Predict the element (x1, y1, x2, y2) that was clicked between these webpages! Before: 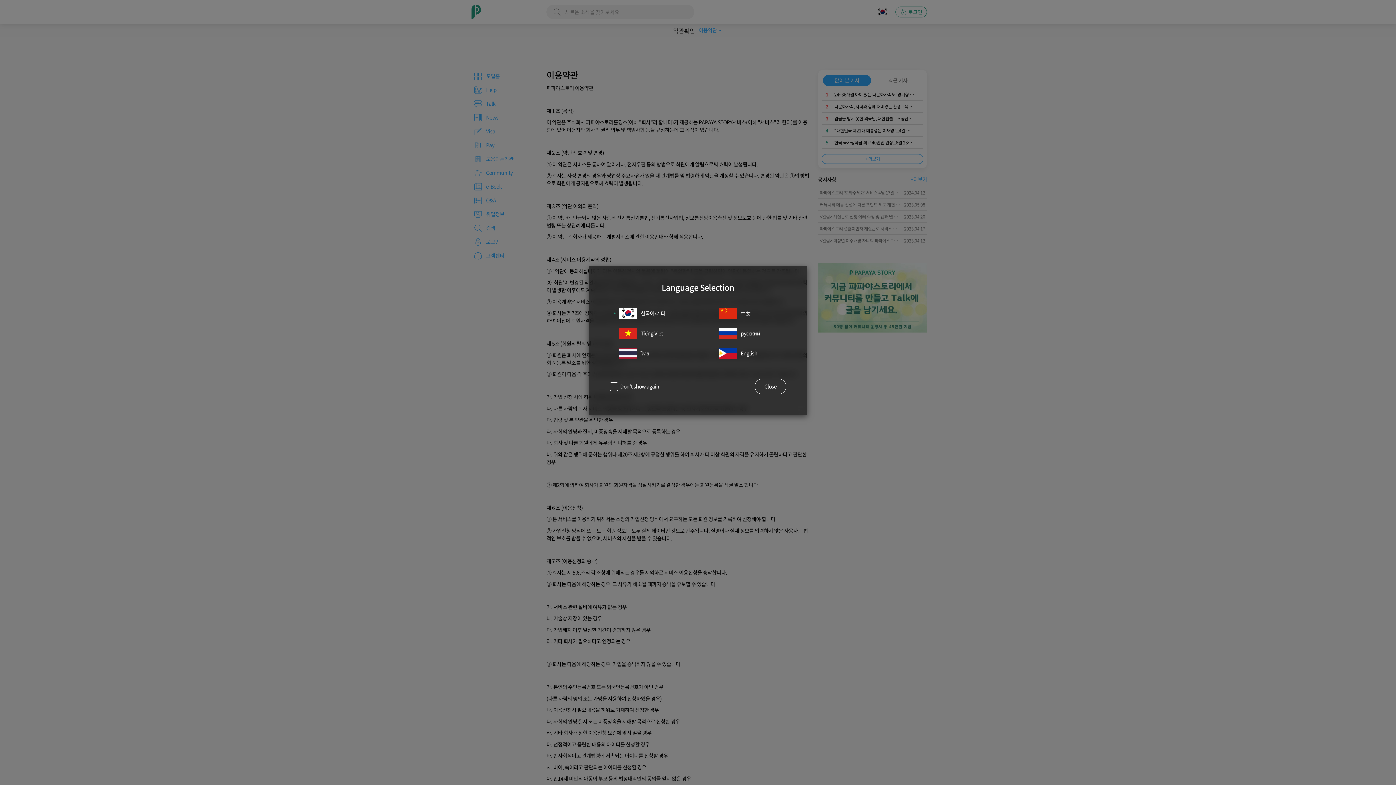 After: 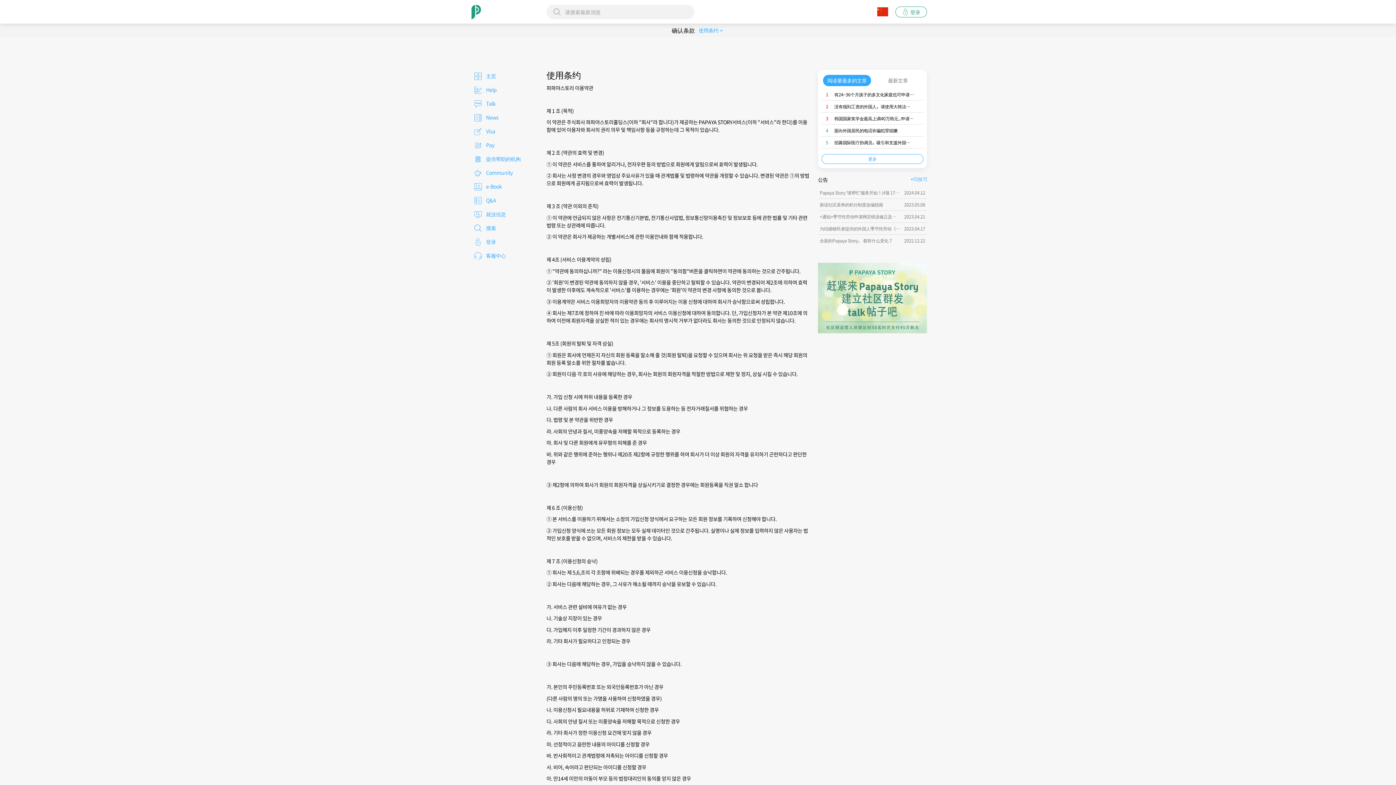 Action: label: 中文 bbox: (700, 308, 796, 318)